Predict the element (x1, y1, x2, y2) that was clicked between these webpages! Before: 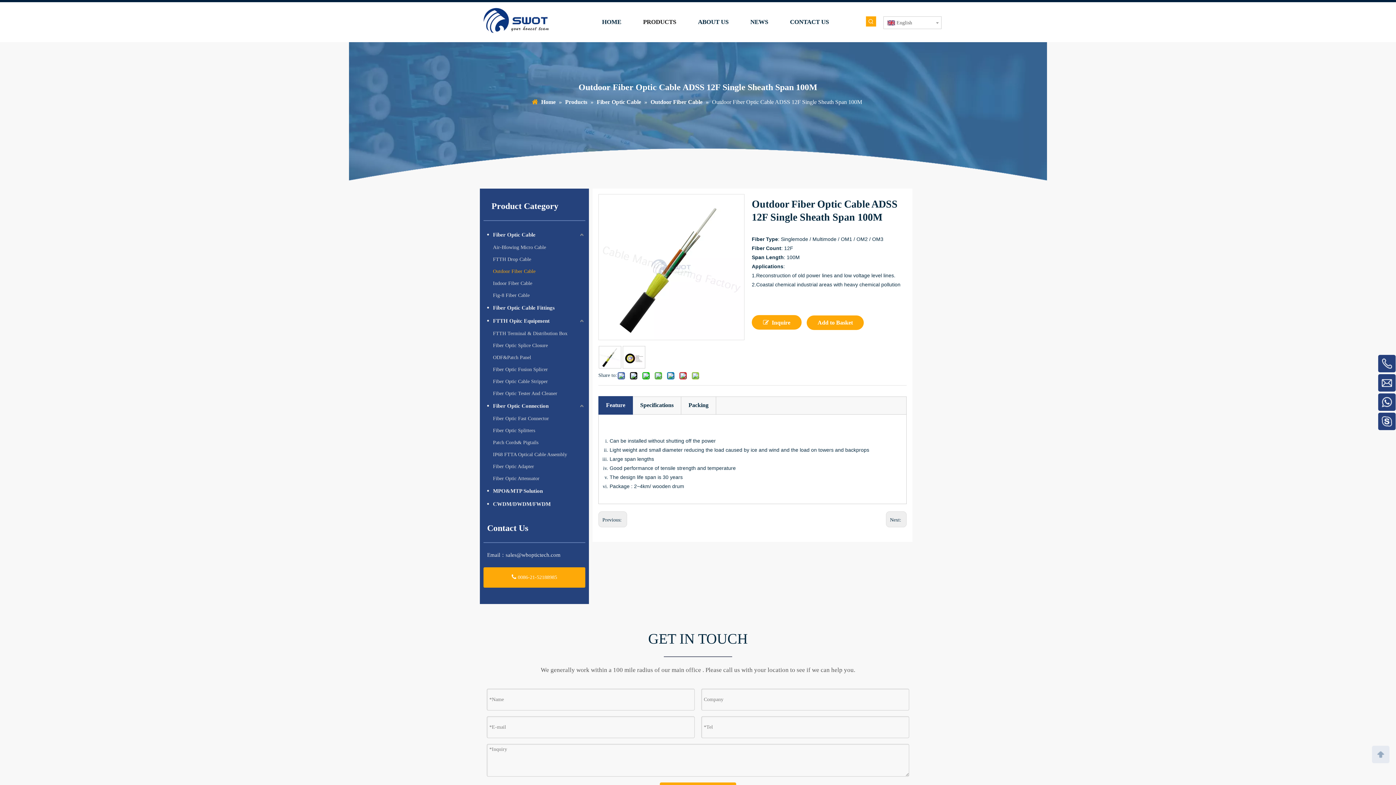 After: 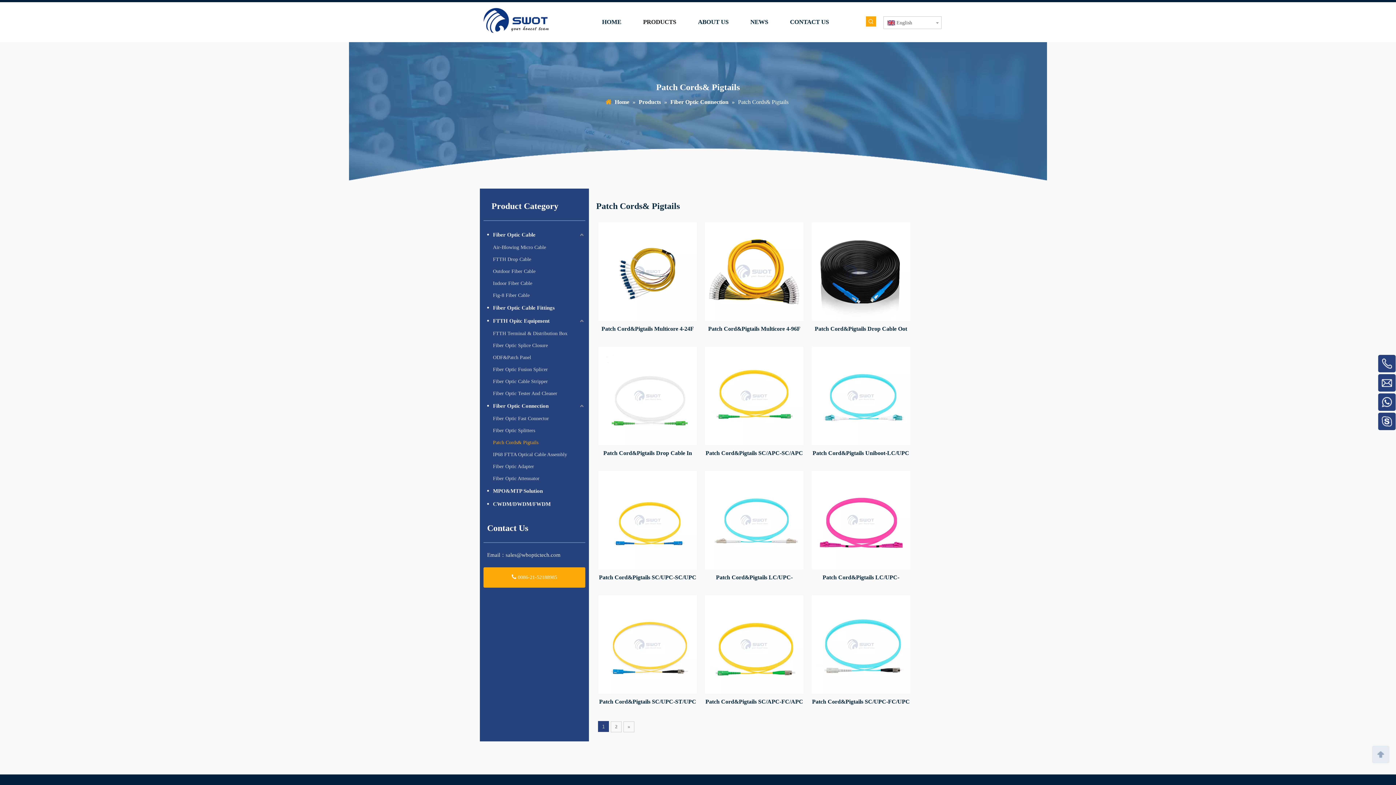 Action: label: Patch Cords& Pigtails bbox: (493, 436, 585, 448)